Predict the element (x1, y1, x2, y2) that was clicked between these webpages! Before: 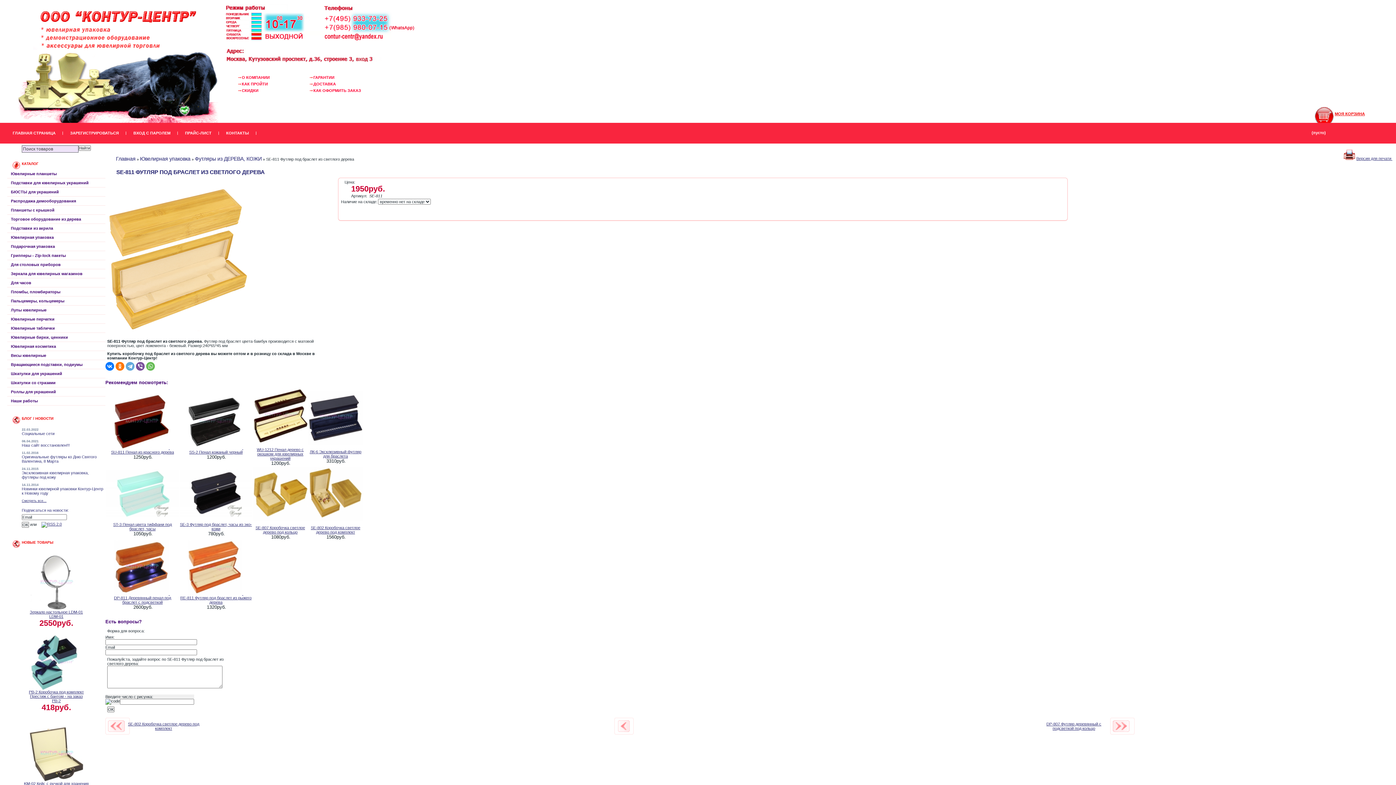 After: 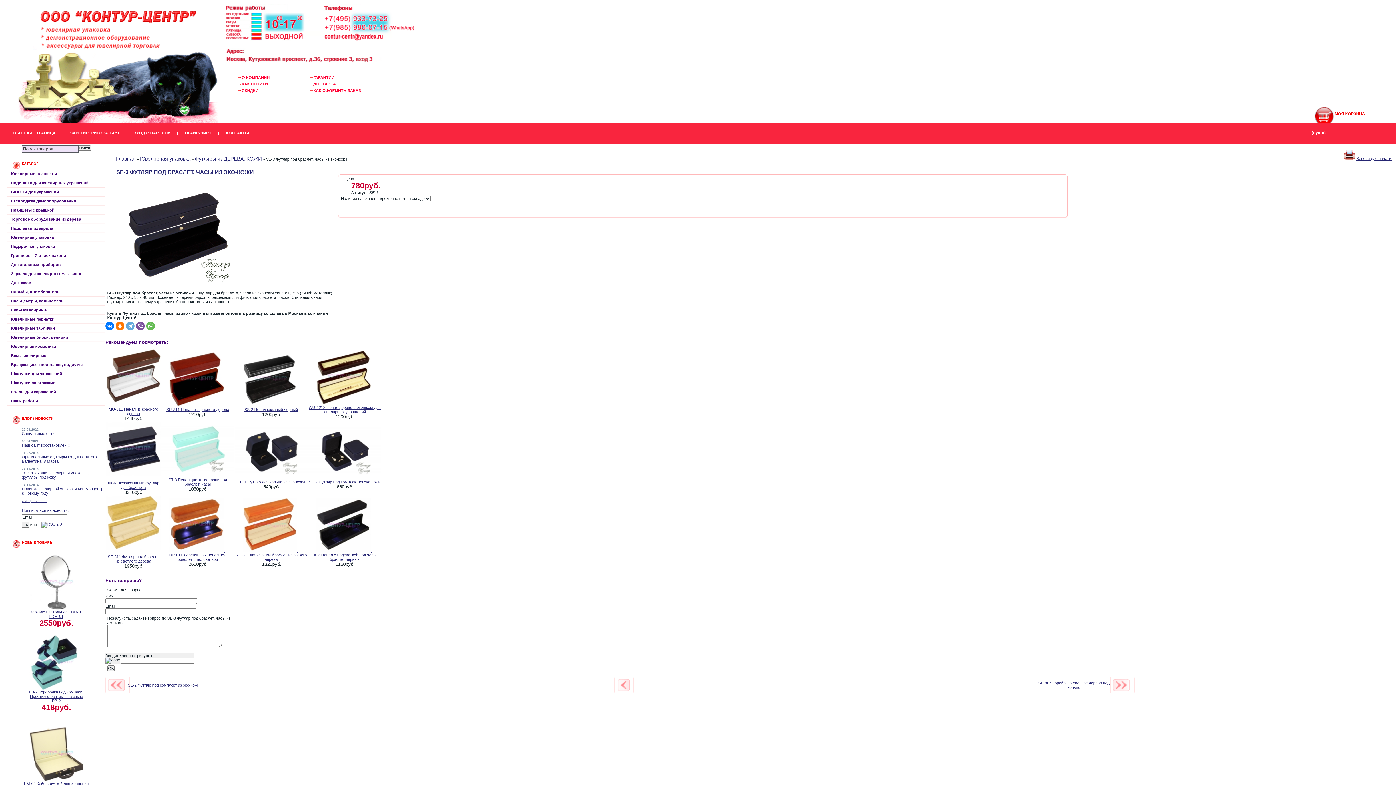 Action: label: SE-3 Футляр под браслет, часы из эко-кожи bbox: (180, 522, 252, 531)